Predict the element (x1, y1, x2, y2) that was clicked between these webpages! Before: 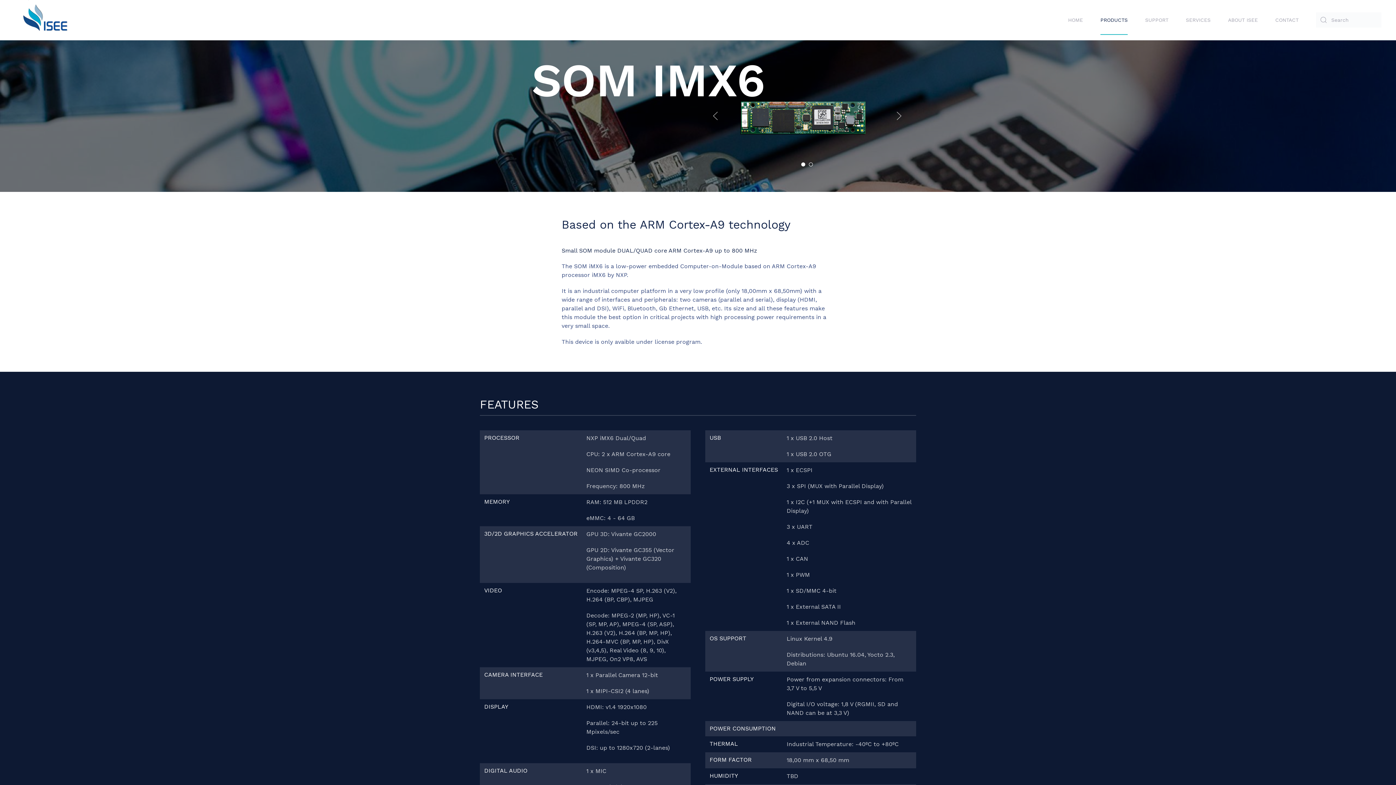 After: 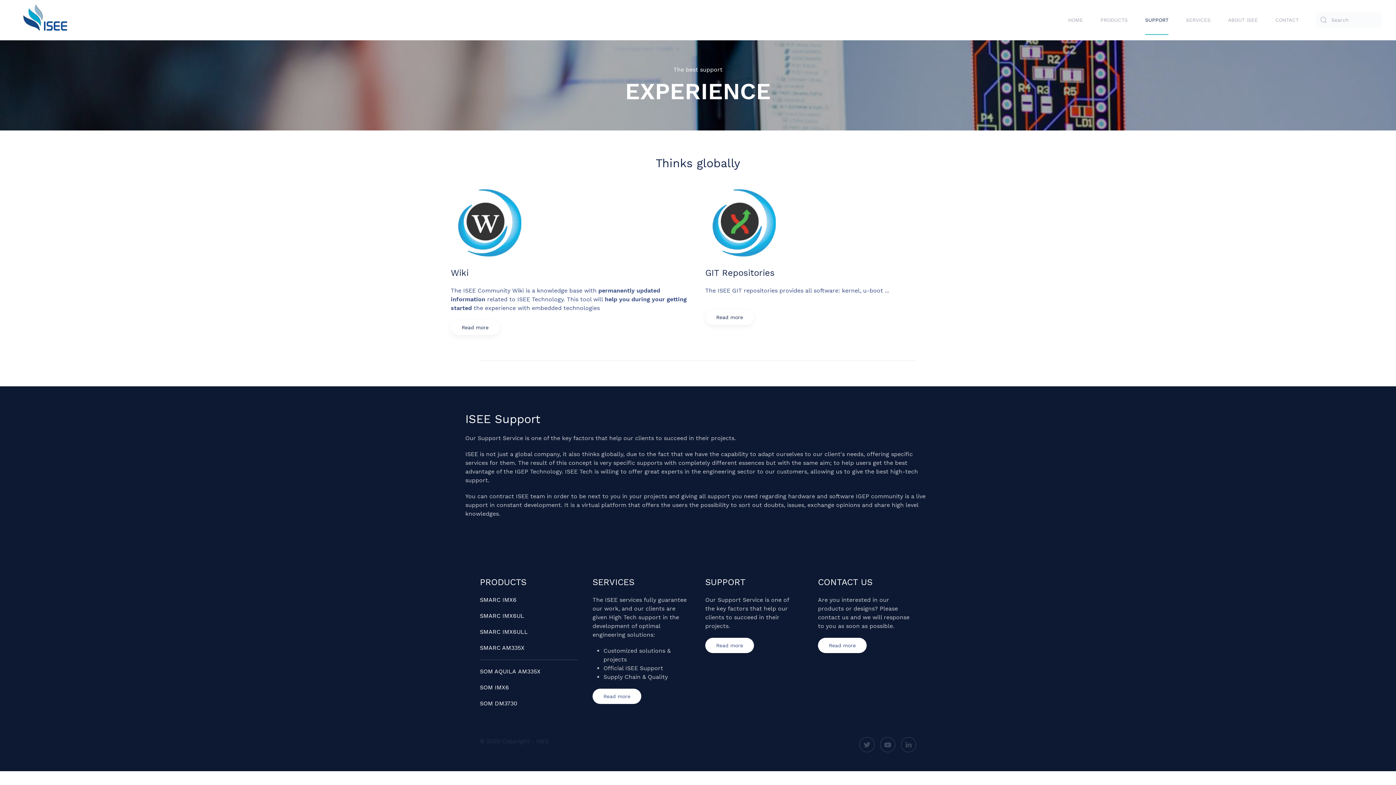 Action: bbox: (1136, 5, 1177, 34) label: SUPPORT